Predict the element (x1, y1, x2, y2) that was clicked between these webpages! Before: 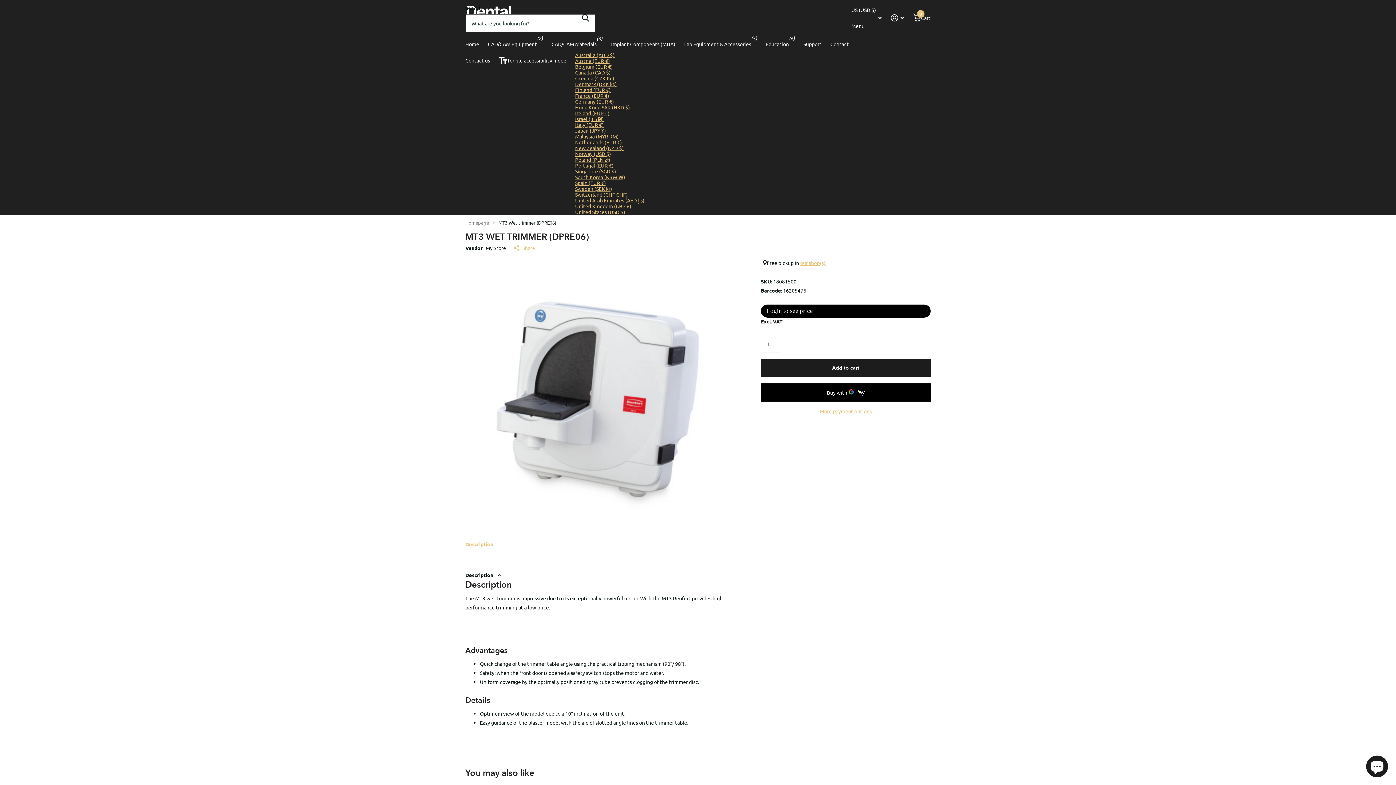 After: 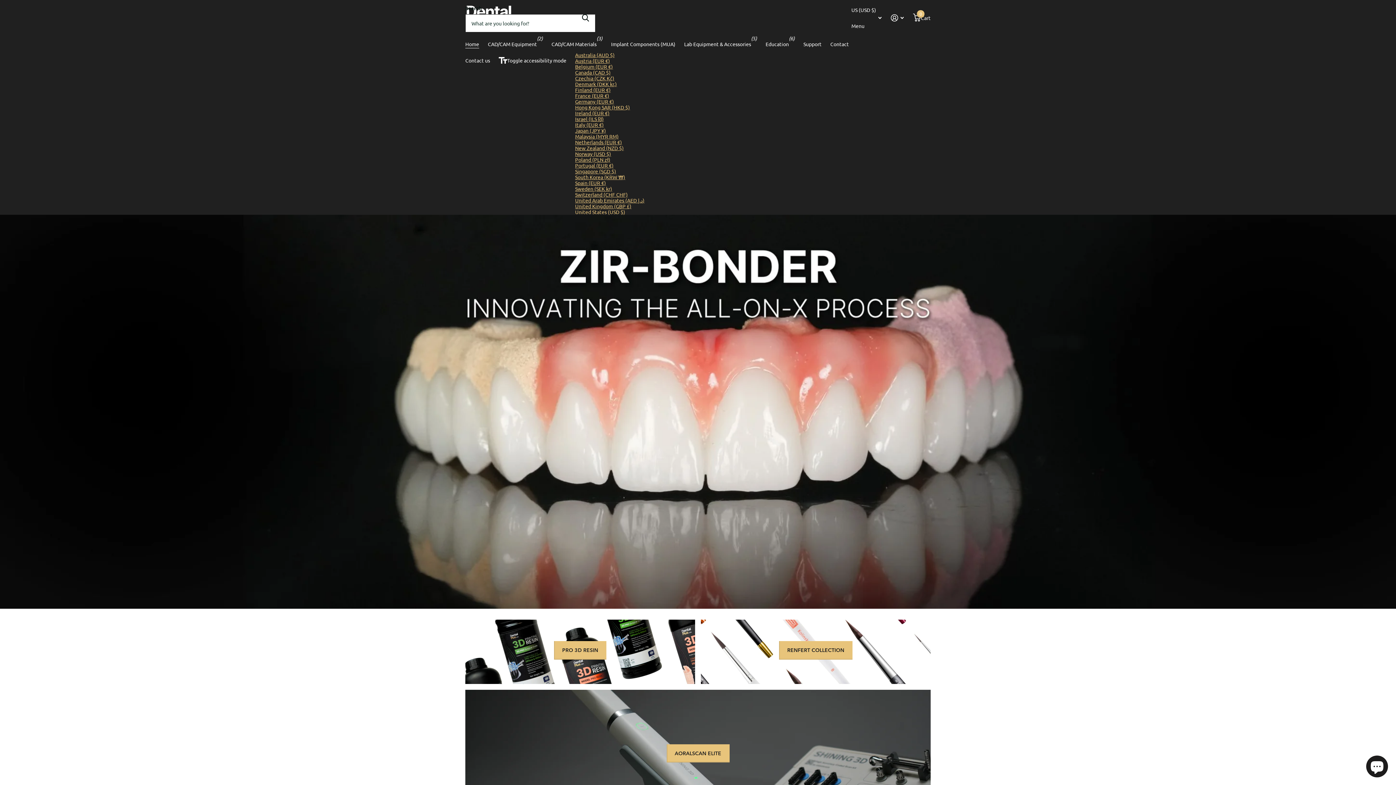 Action: bbox: (465, 219, 489, 225) label: Homepage